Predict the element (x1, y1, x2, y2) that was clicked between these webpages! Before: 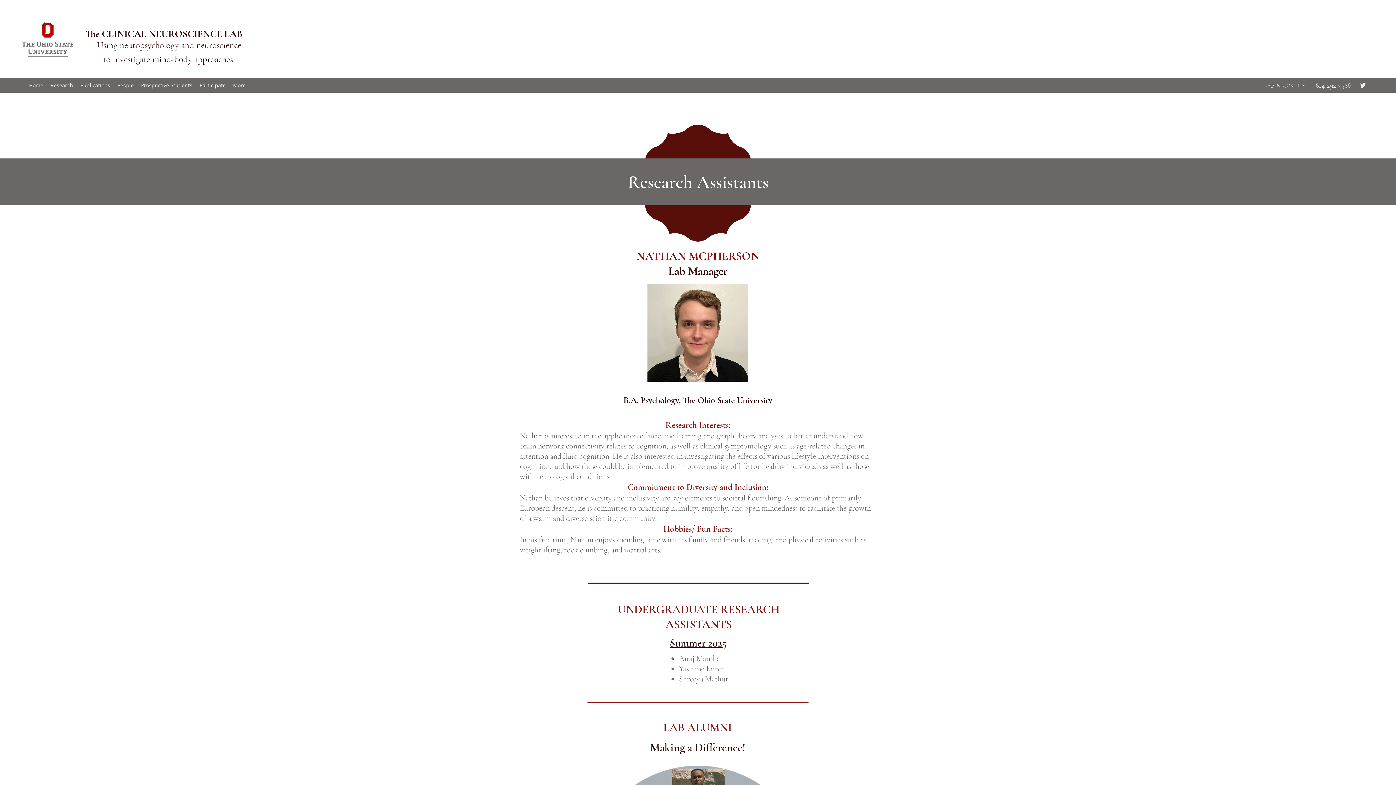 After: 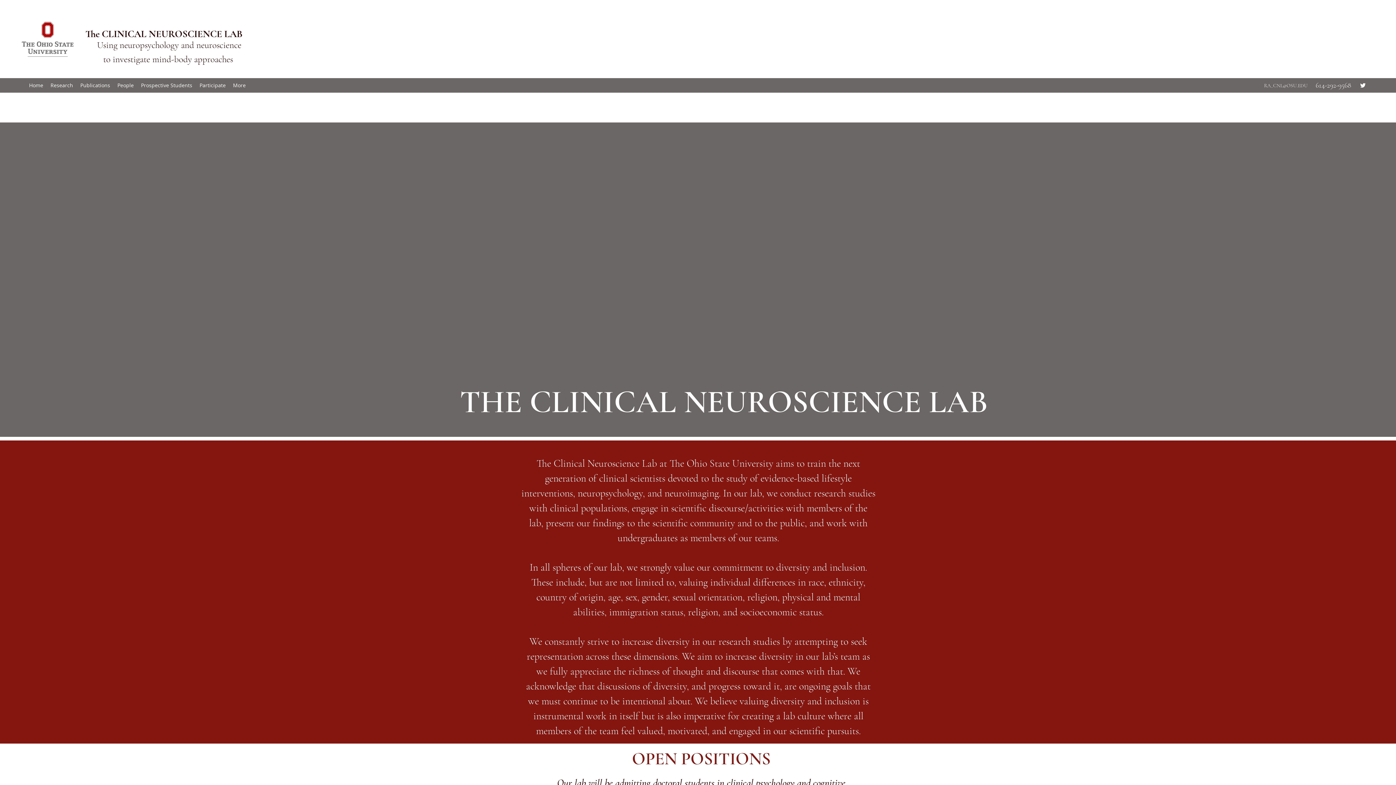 Action: label: Home bbox: (25, 80, 46, 90)